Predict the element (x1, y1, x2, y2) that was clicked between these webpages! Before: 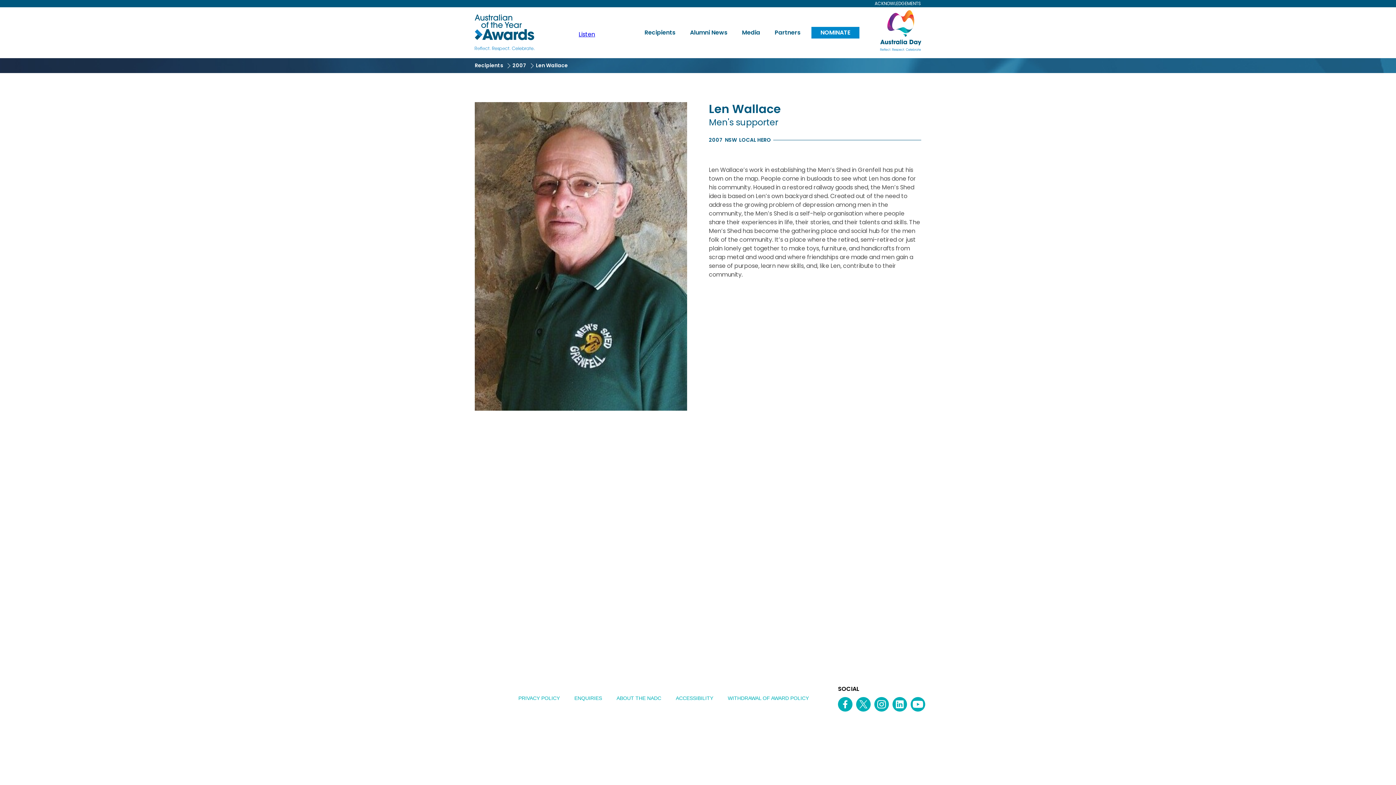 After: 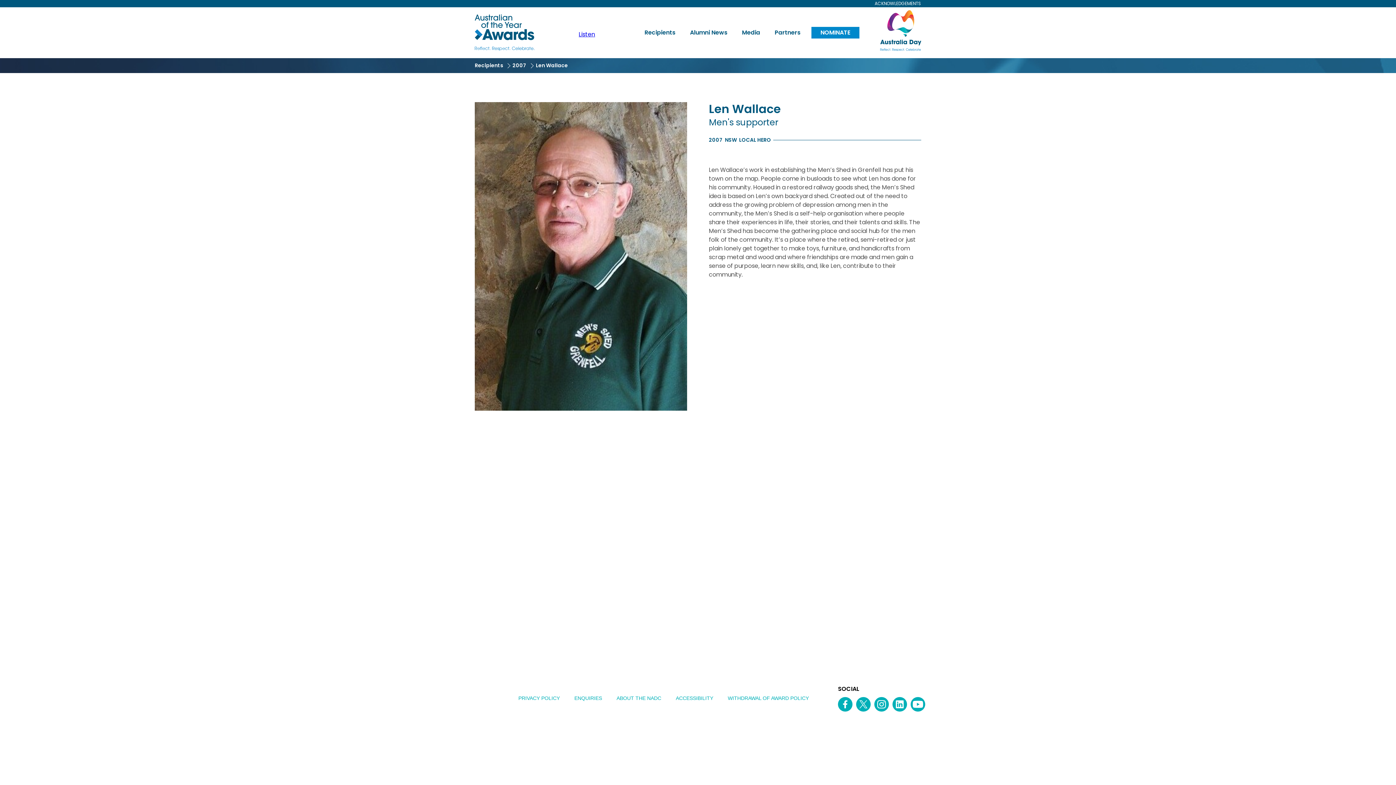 Action: bbox: (856, 697, 870, 711) label: Twitter